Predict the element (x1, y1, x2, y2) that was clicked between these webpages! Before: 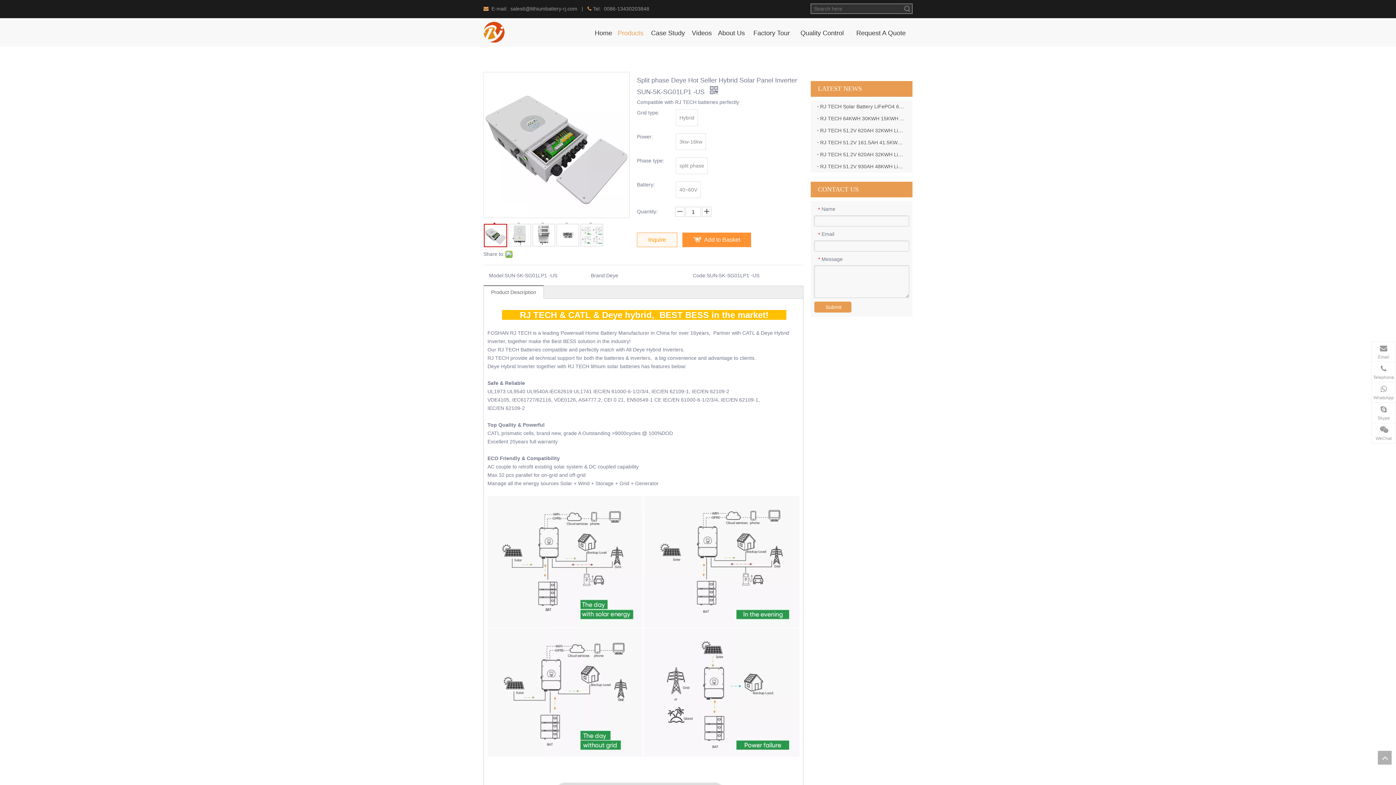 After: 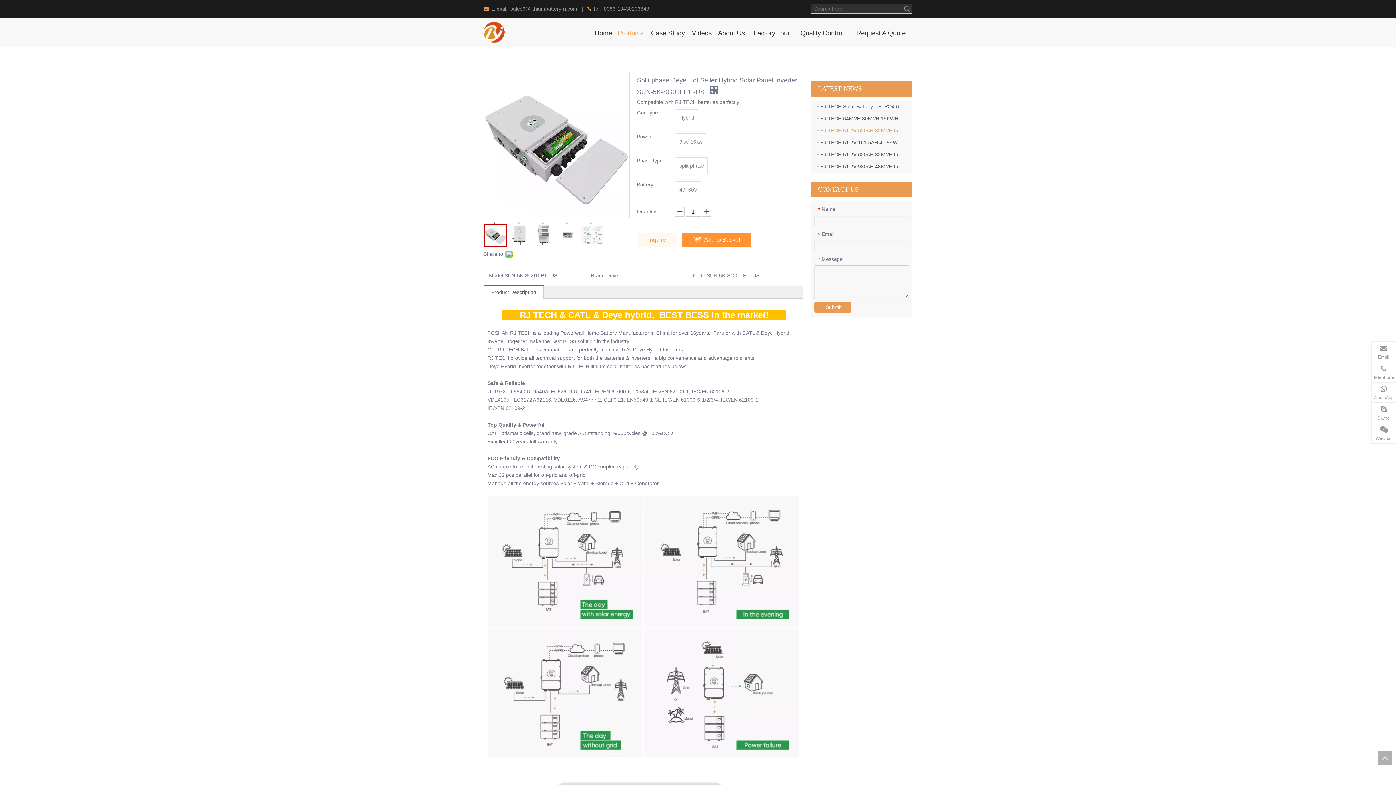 Action: label: RJ TECH 51.2V 620AH 32KWH LiFePO4 Battery Deye Inverter SUN-8K-SG04LP3-EU bbox: (820, 124, 906, 136)